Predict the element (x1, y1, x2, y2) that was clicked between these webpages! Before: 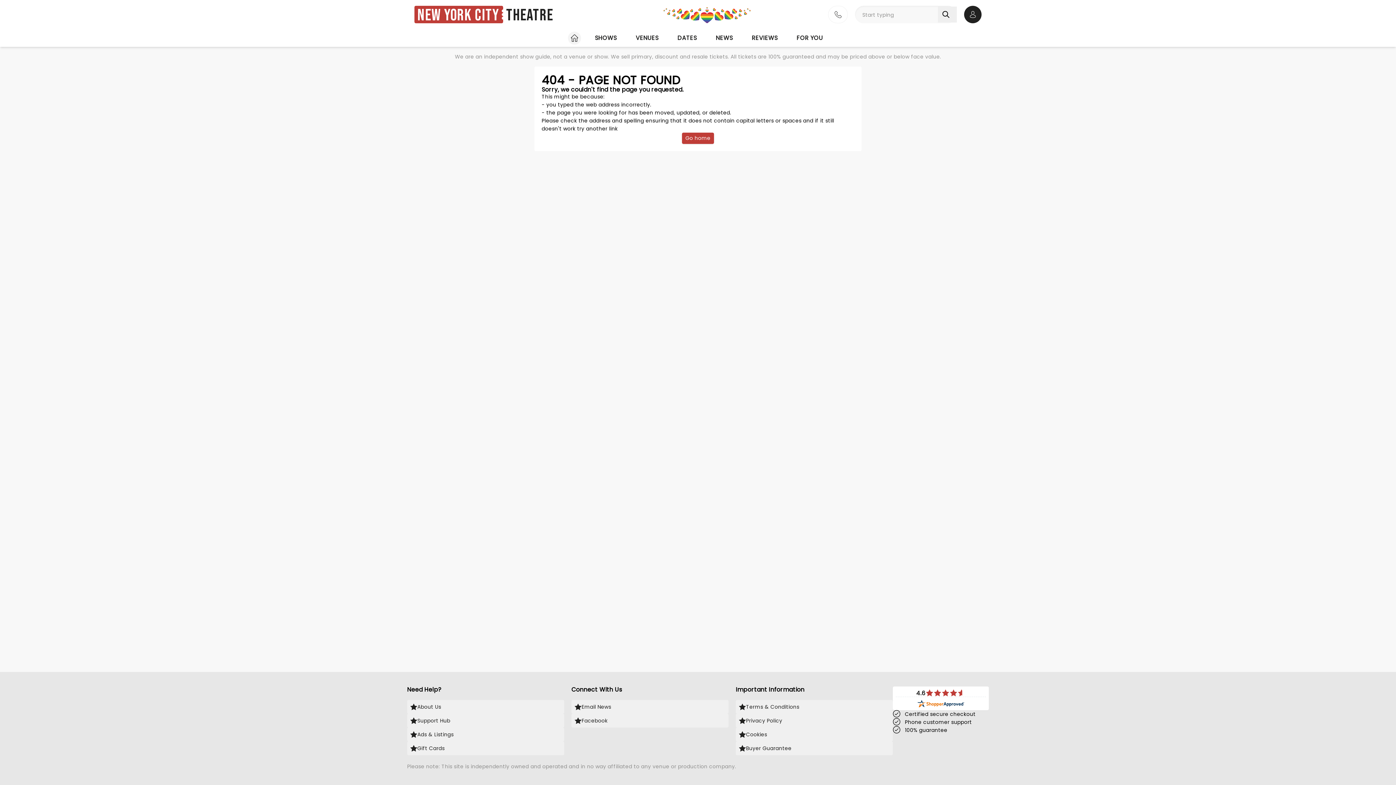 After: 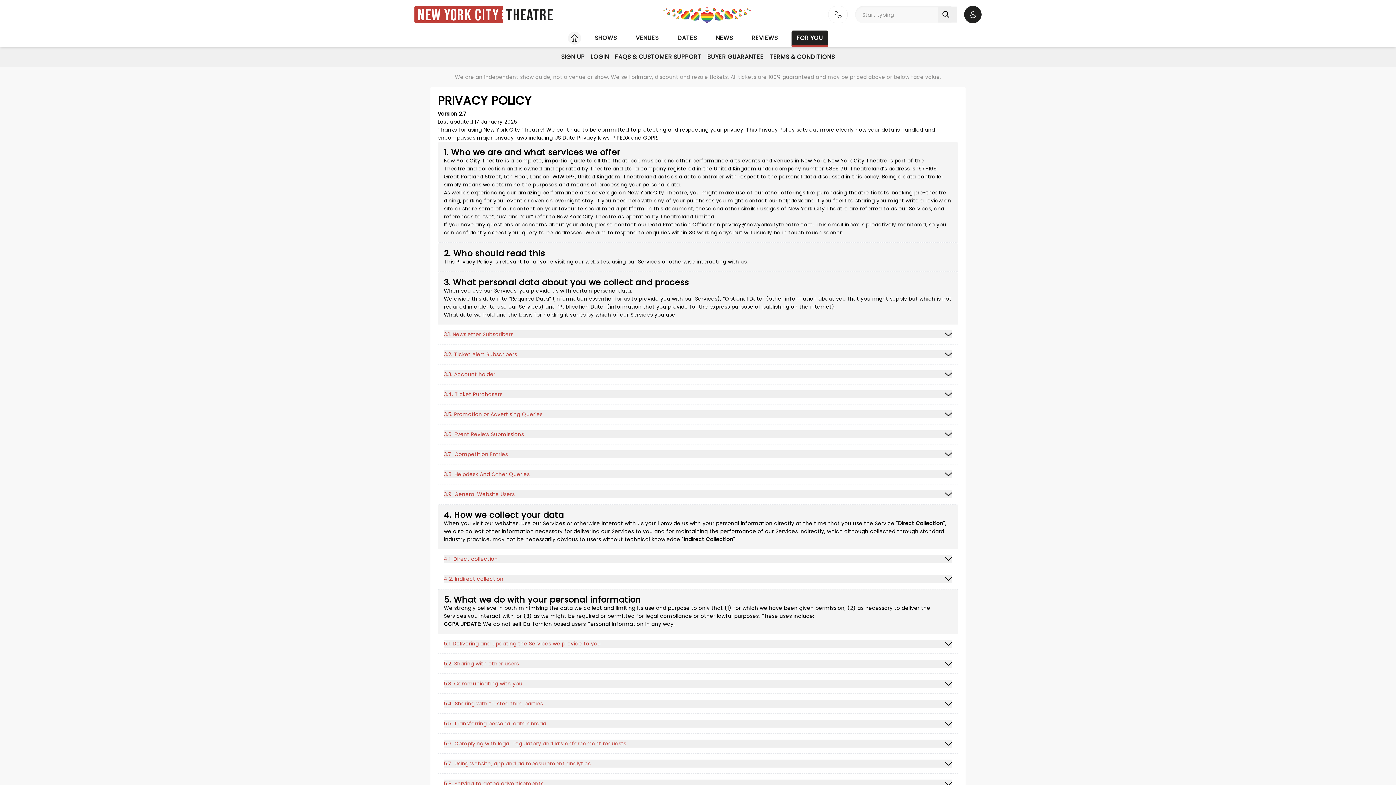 Action: label: Privacy Policy bbox: (736, 714, 893, 728)